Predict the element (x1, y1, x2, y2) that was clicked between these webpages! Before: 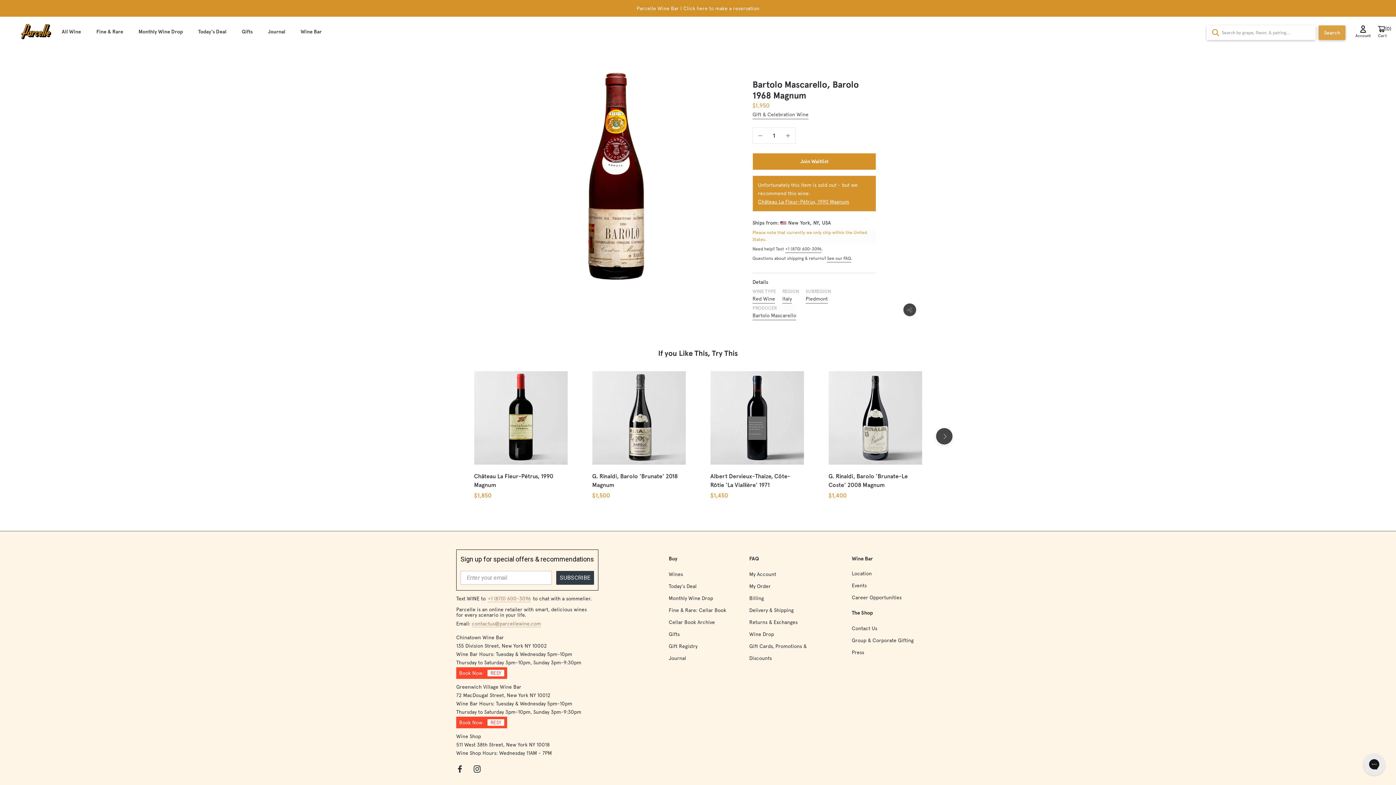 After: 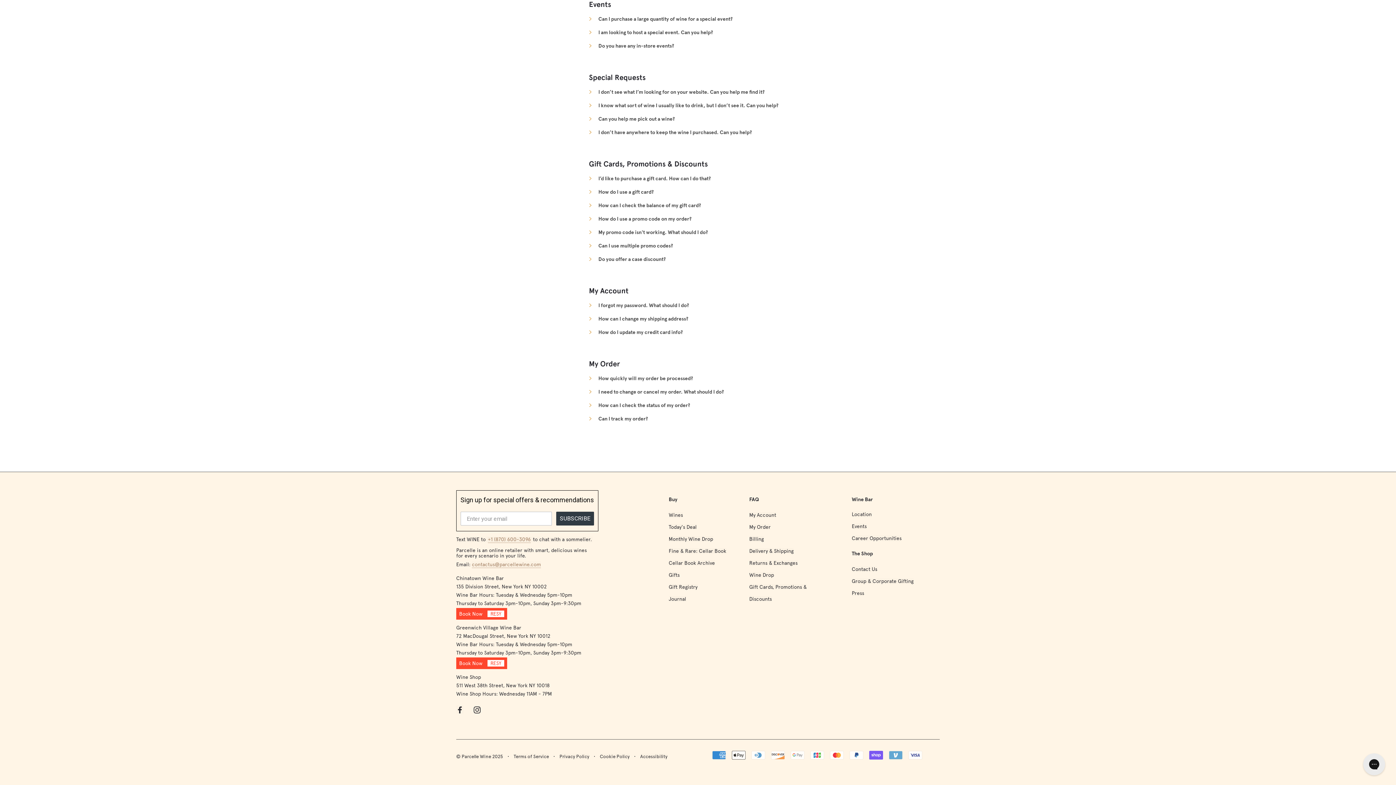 Action: label: My Account bbox: (749, 571, 776, 577)